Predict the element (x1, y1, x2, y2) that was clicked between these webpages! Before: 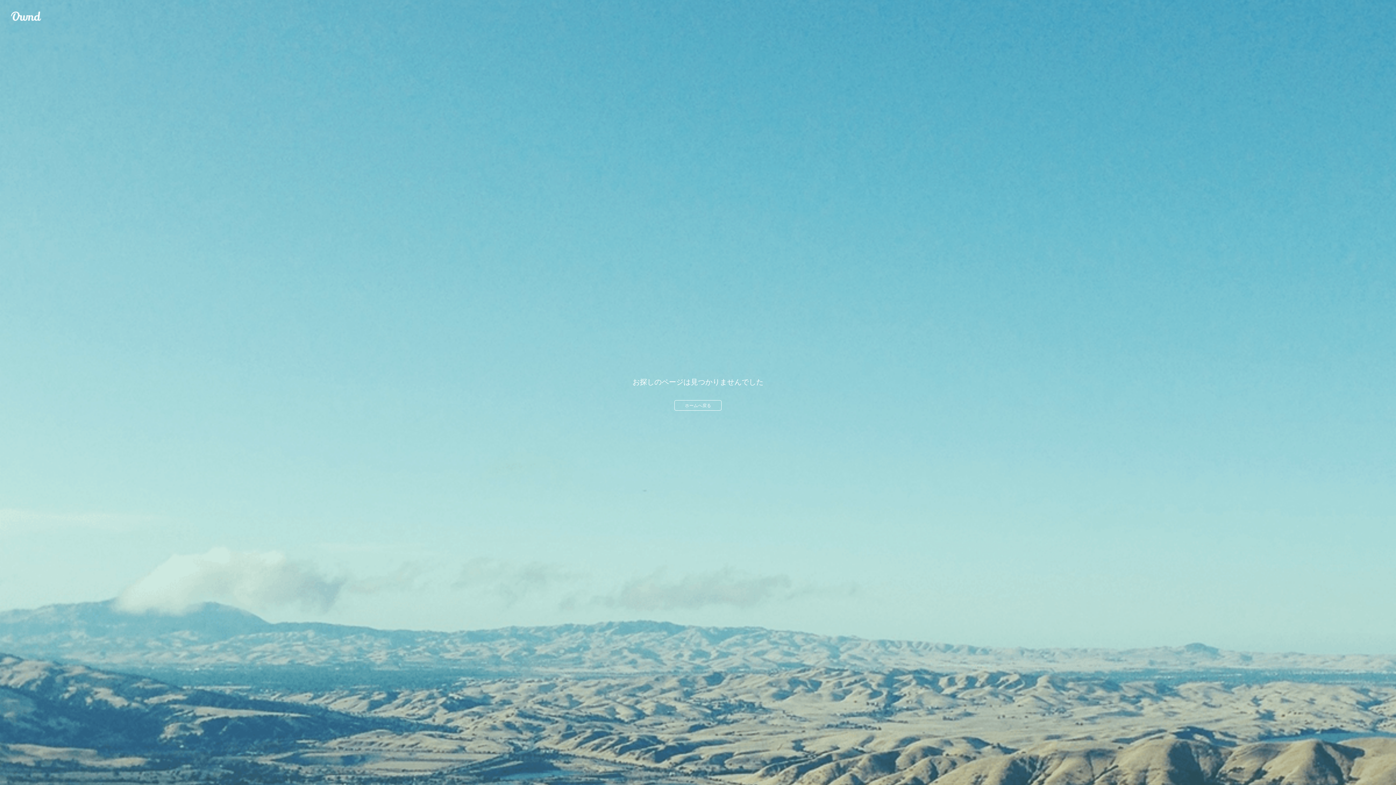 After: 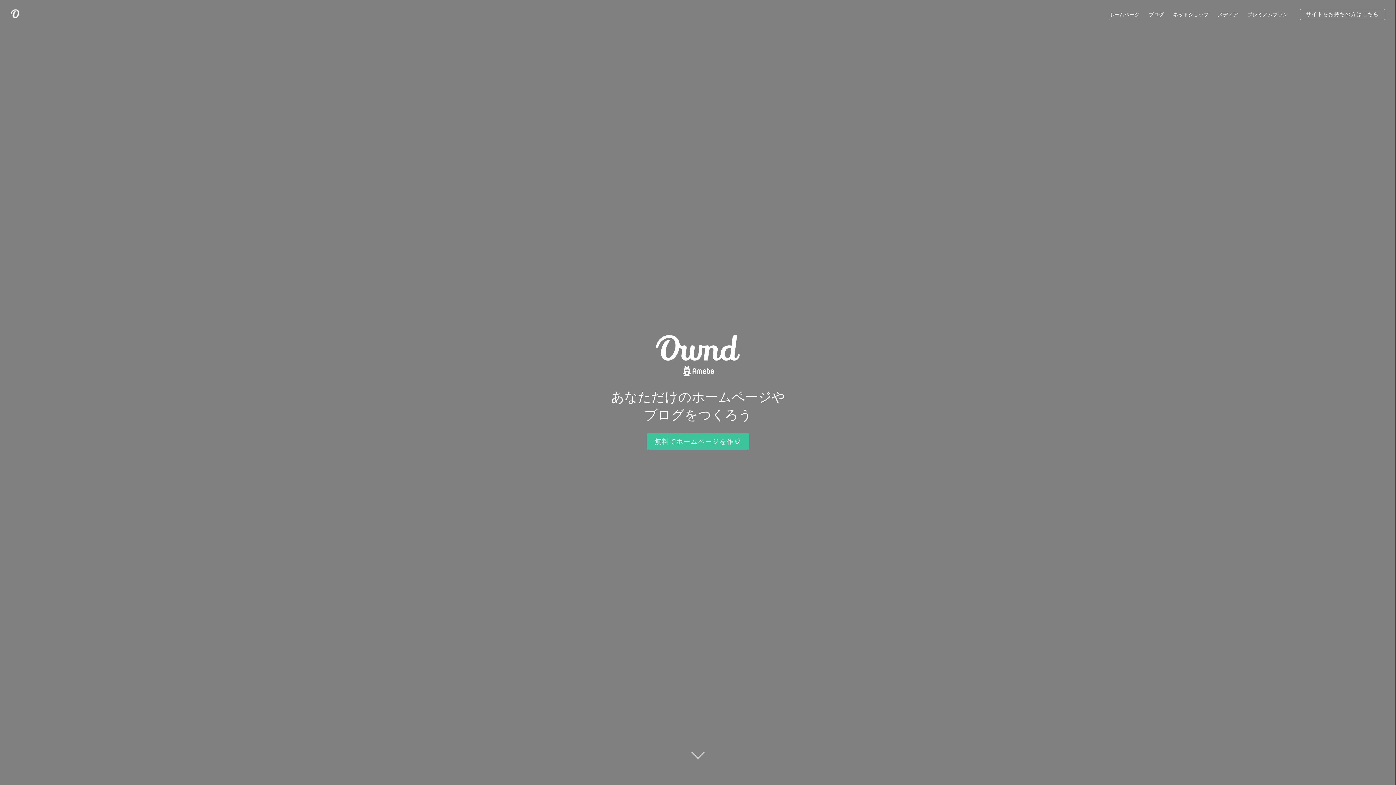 Action: bbox: (10, 10, 41, 21) label: Ameba Ownd